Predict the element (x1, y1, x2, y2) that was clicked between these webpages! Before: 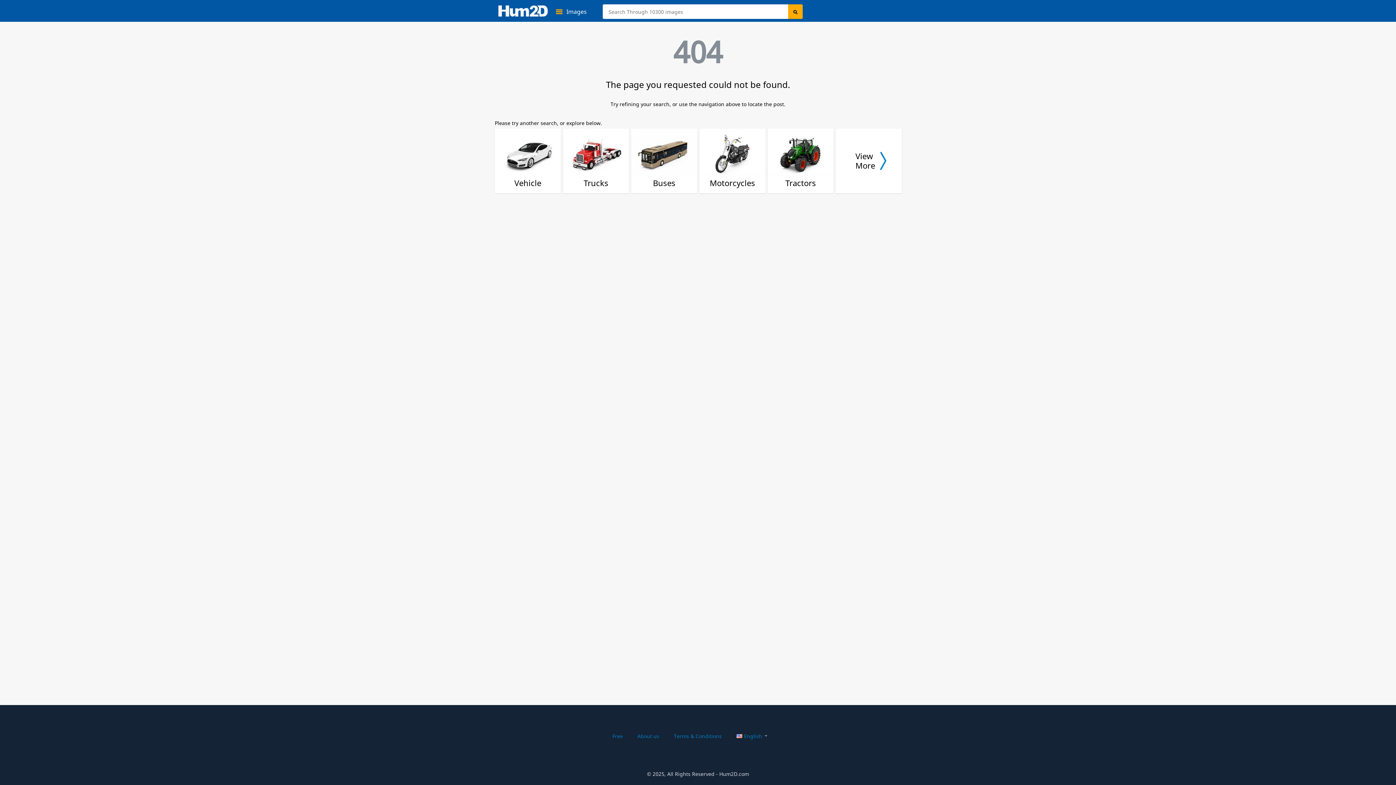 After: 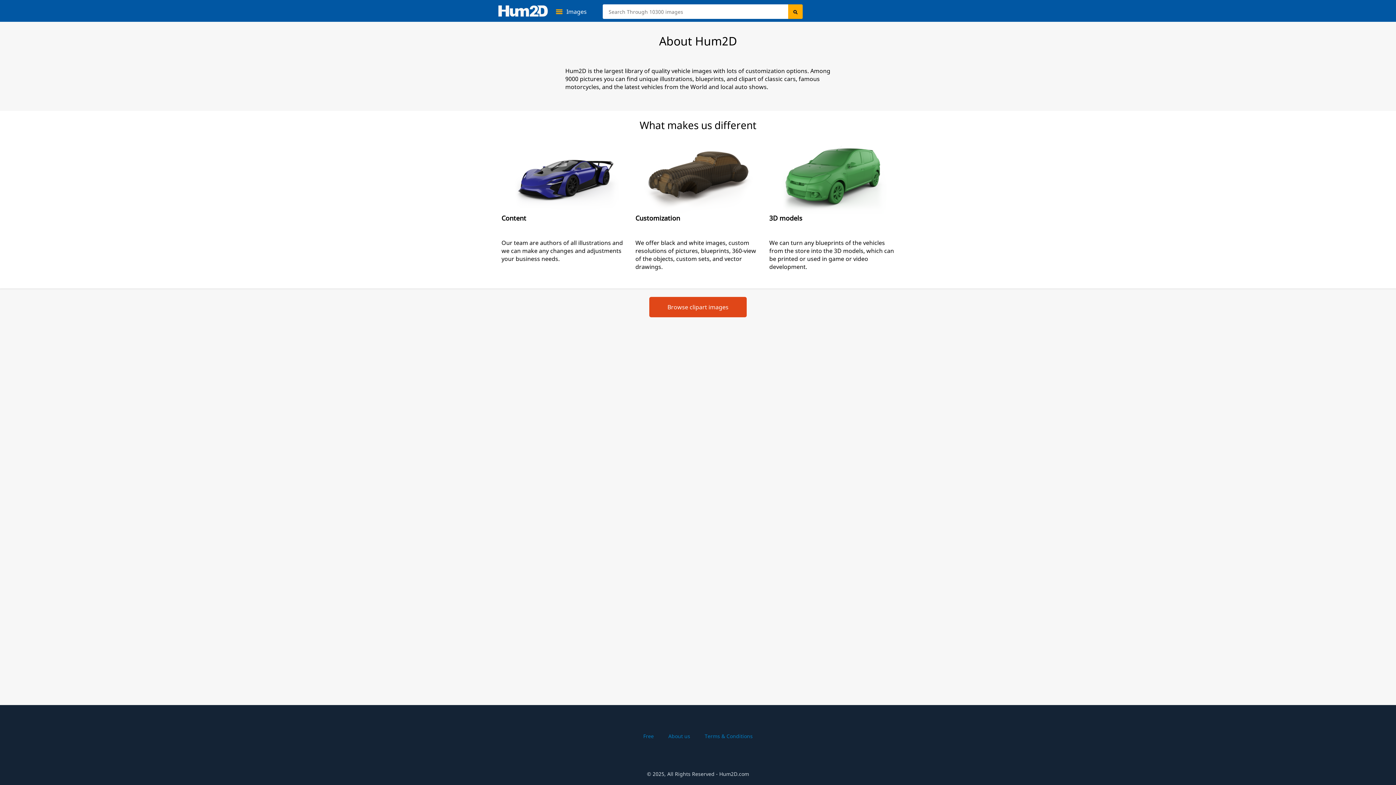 Action: label: About us bbox: (637, 733, 659, 740)